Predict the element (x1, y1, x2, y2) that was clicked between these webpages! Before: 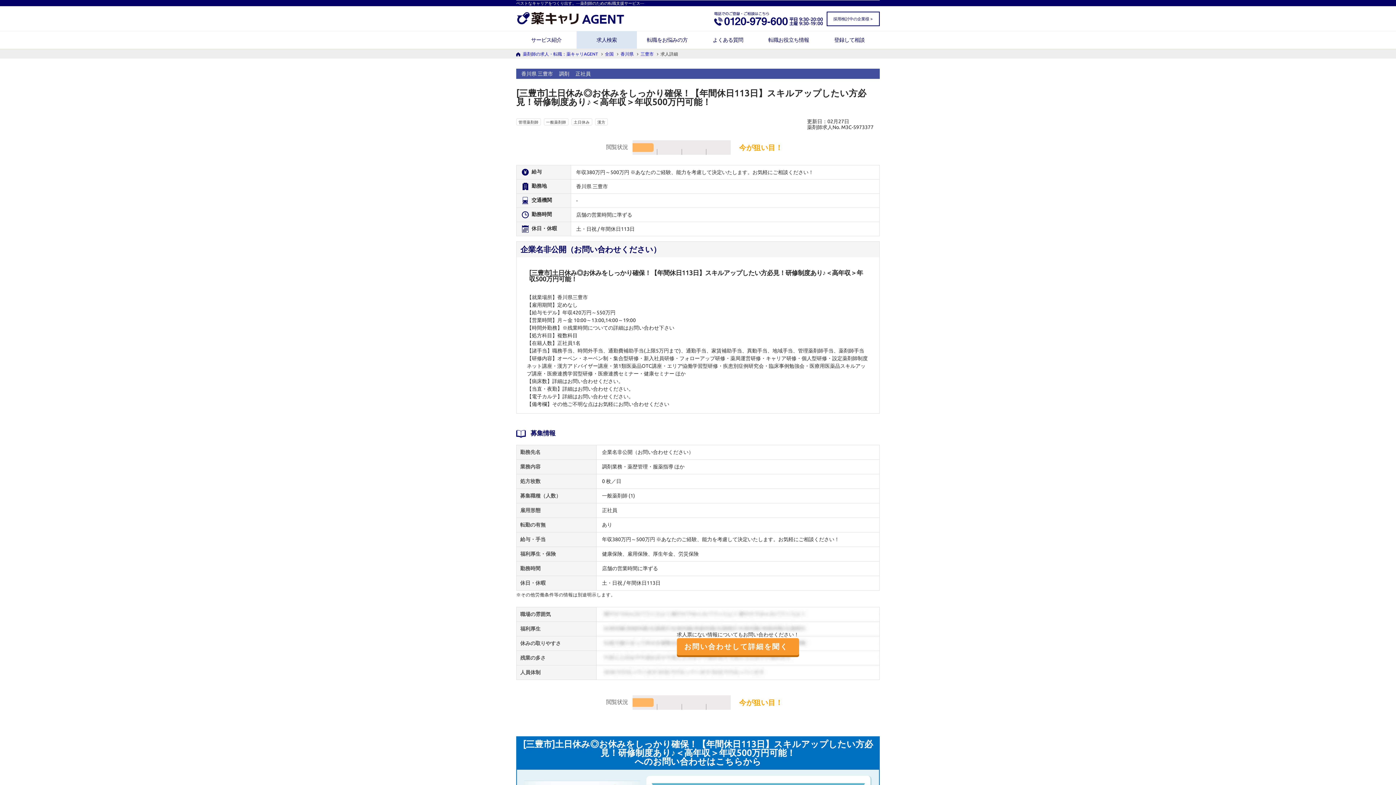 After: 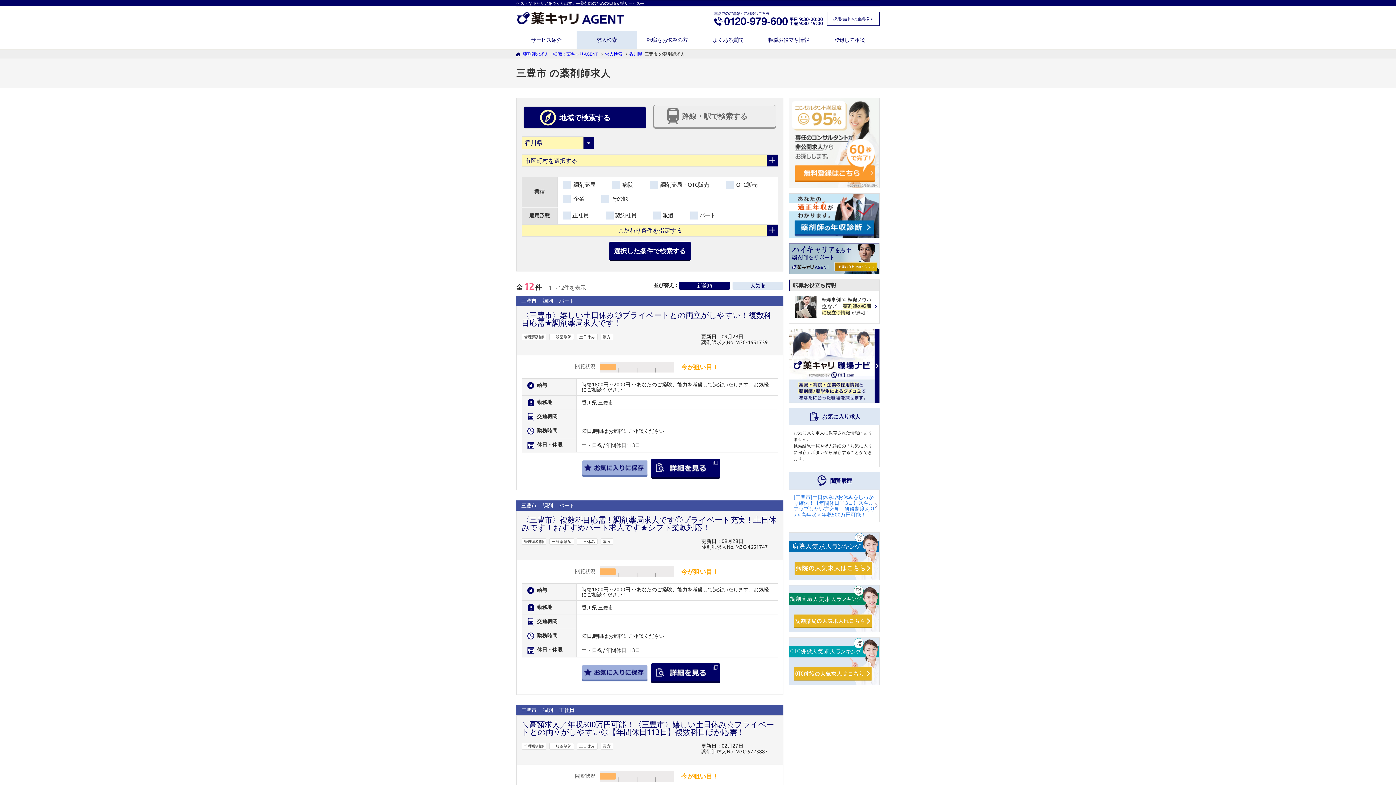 Action: bbox: (640, 51, 653, 56) label: 三豊市